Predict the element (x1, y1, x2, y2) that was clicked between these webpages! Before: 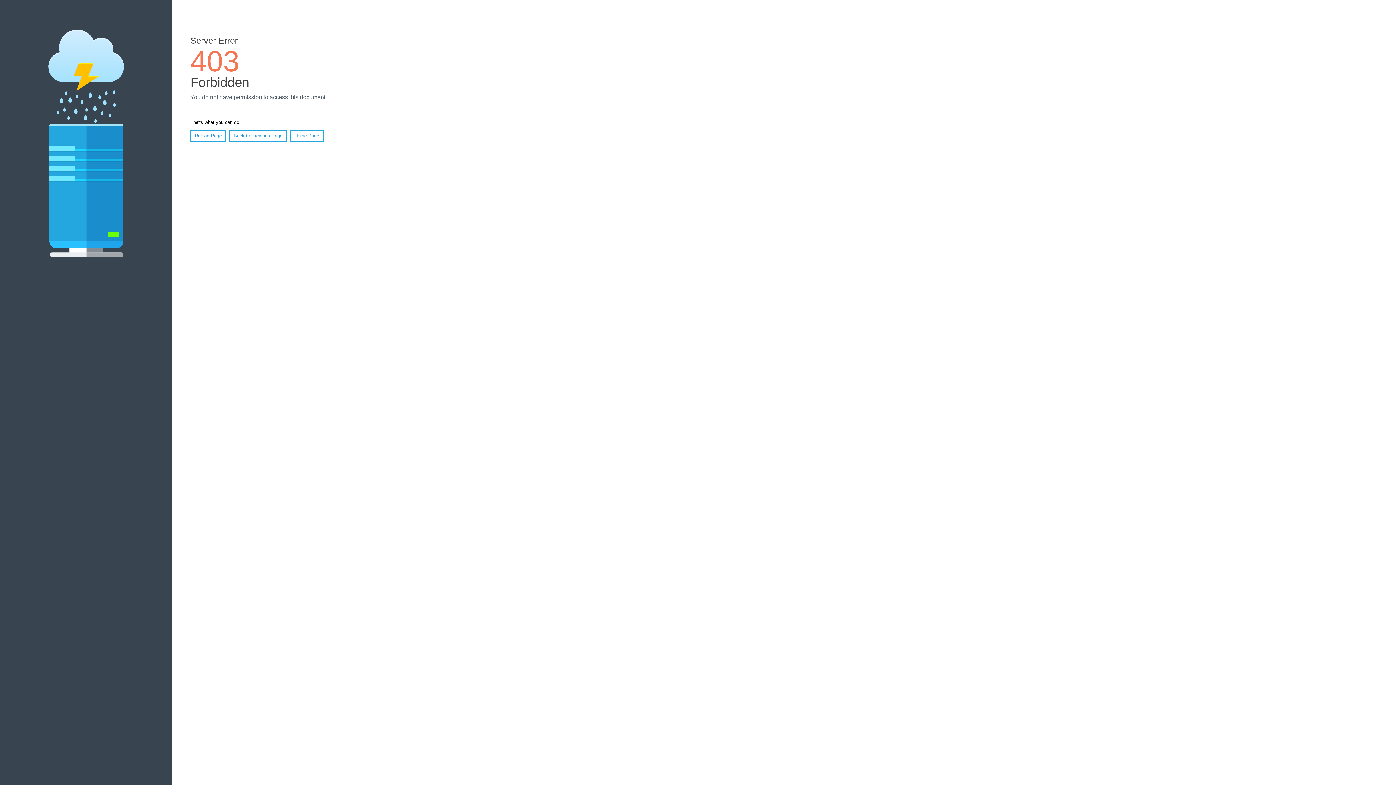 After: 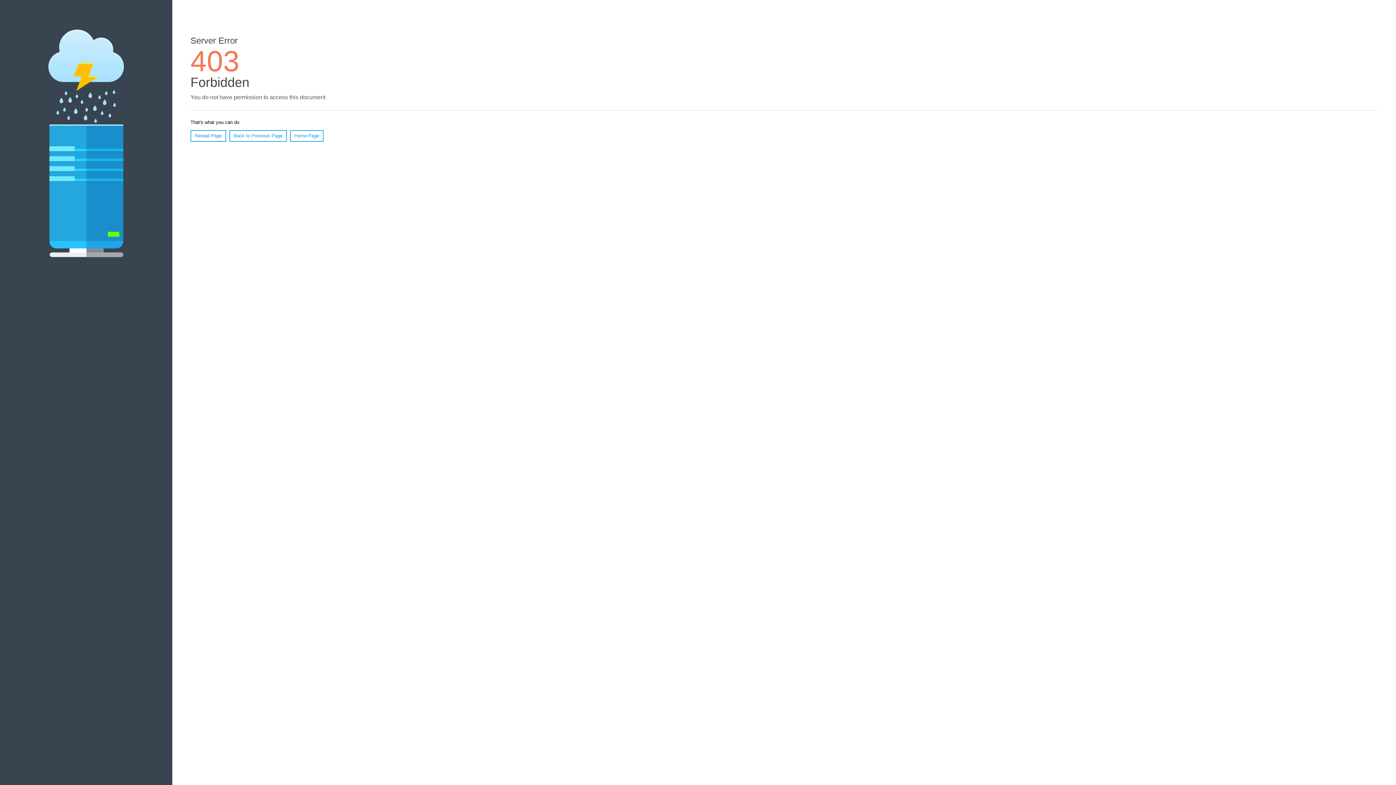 Action: bbox: (290, 130, 323, 141) label: Home Page